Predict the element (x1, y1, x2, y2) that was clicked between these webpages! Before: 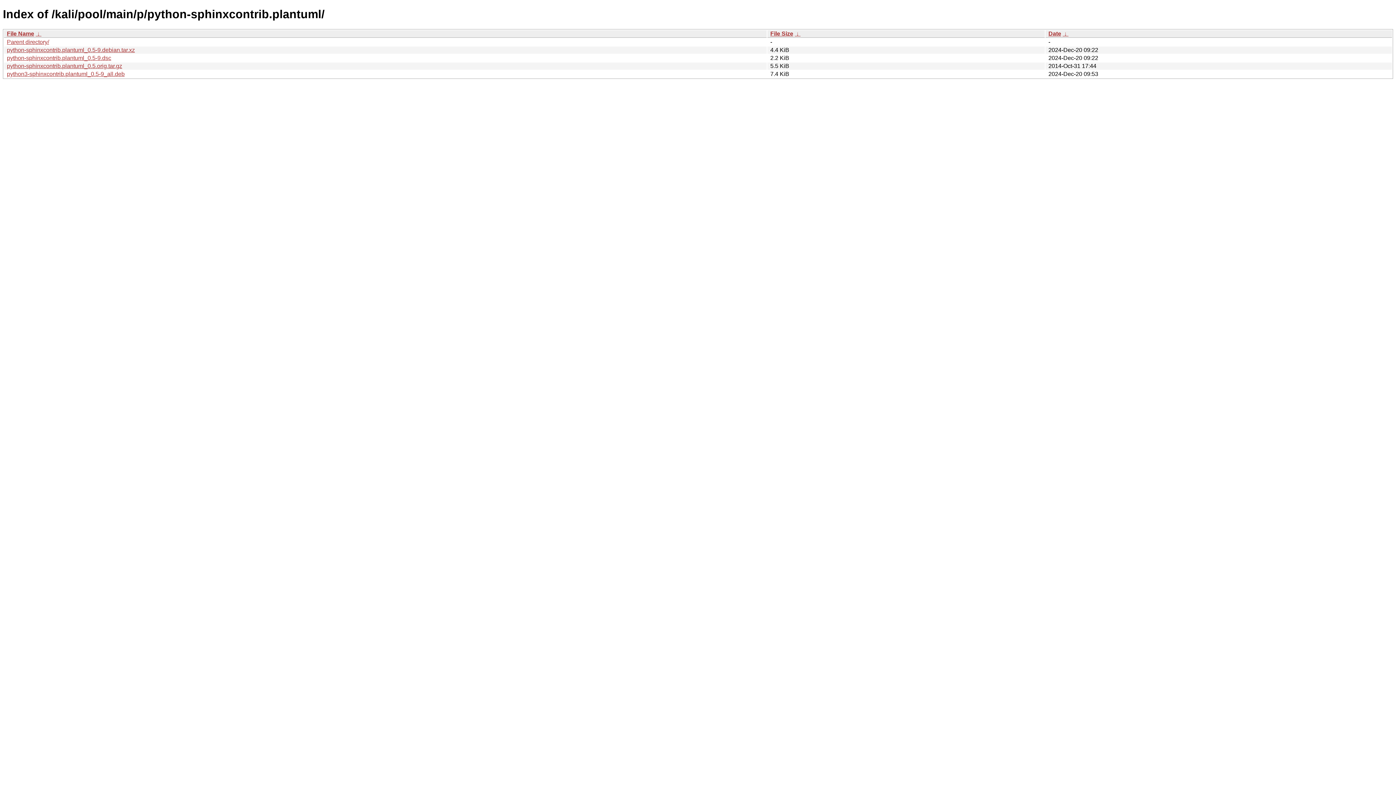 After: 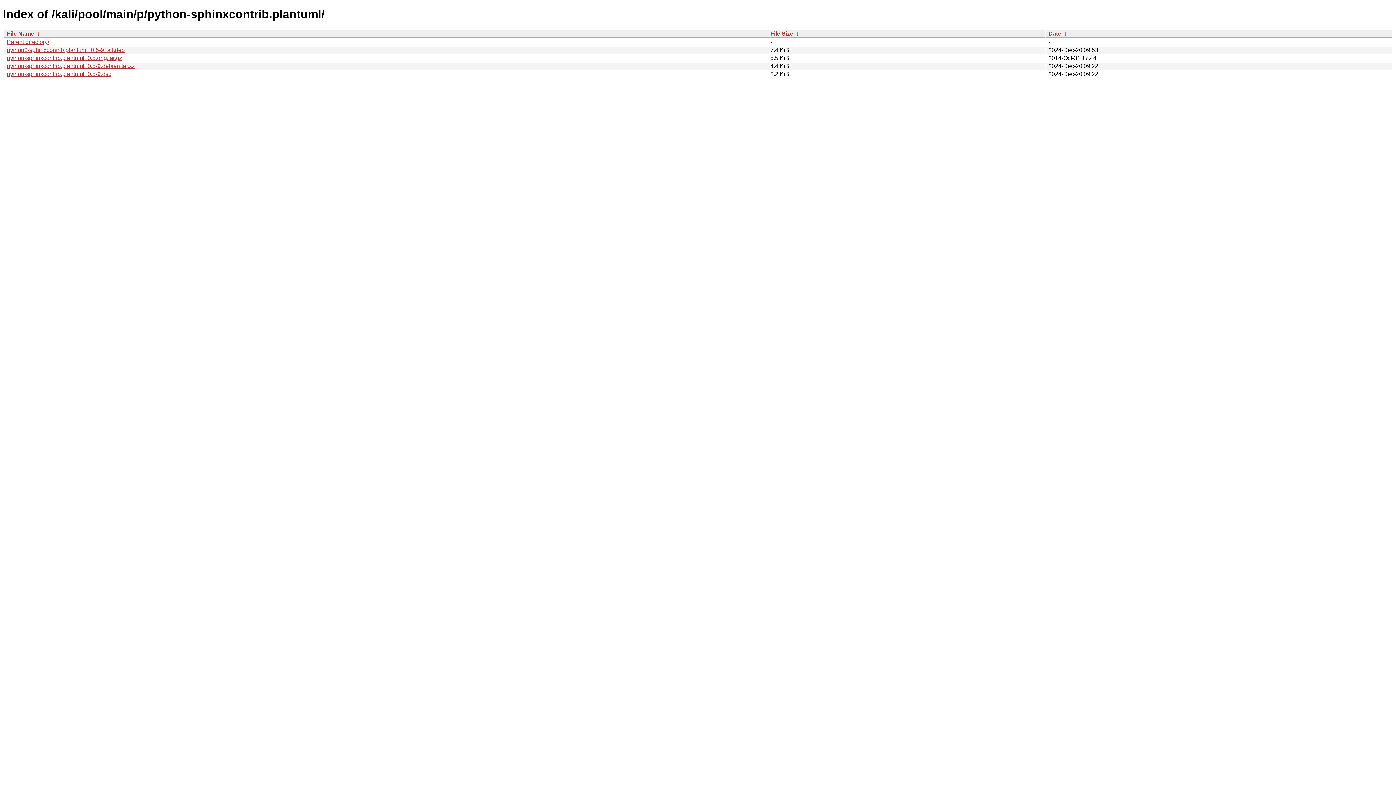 Action: label:  ↓  bbox: (794, 30, 800, 36)